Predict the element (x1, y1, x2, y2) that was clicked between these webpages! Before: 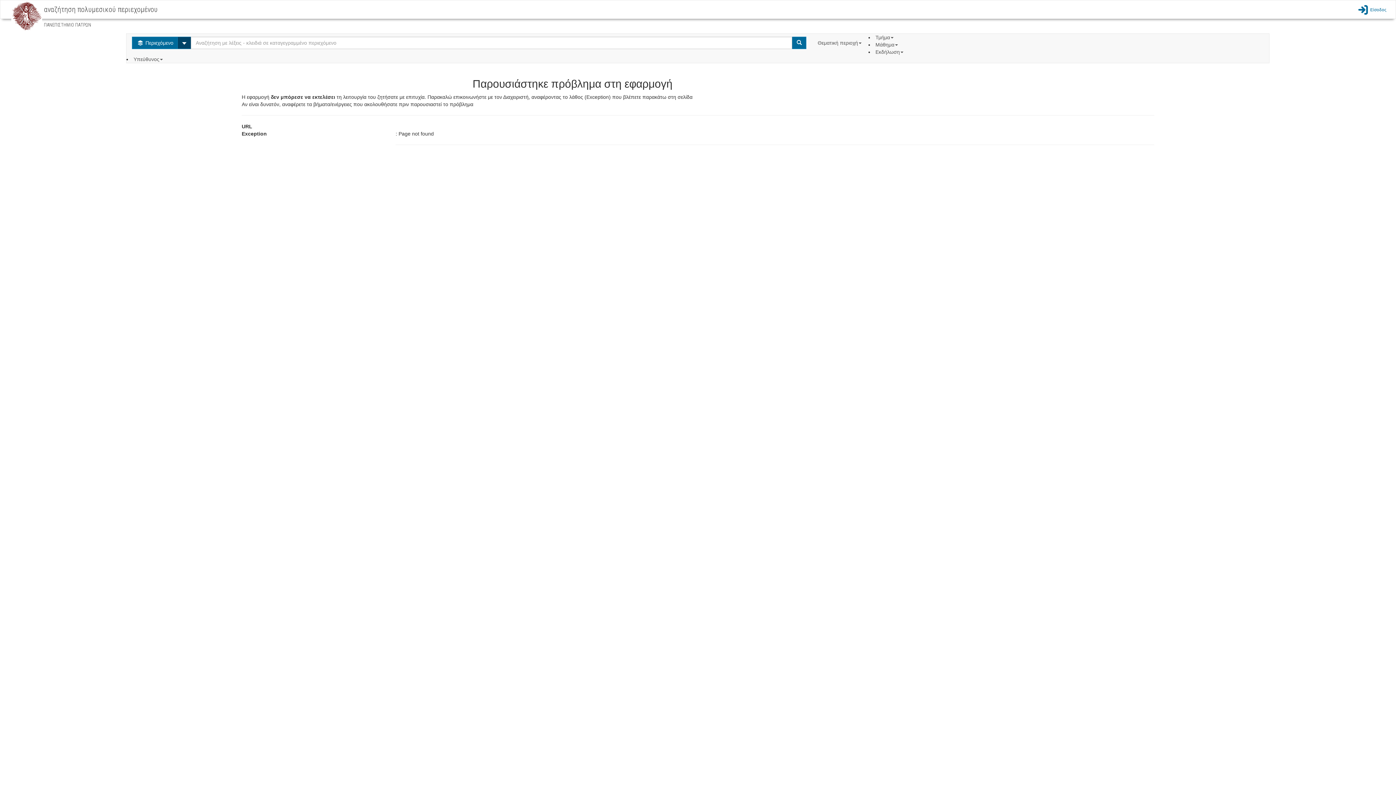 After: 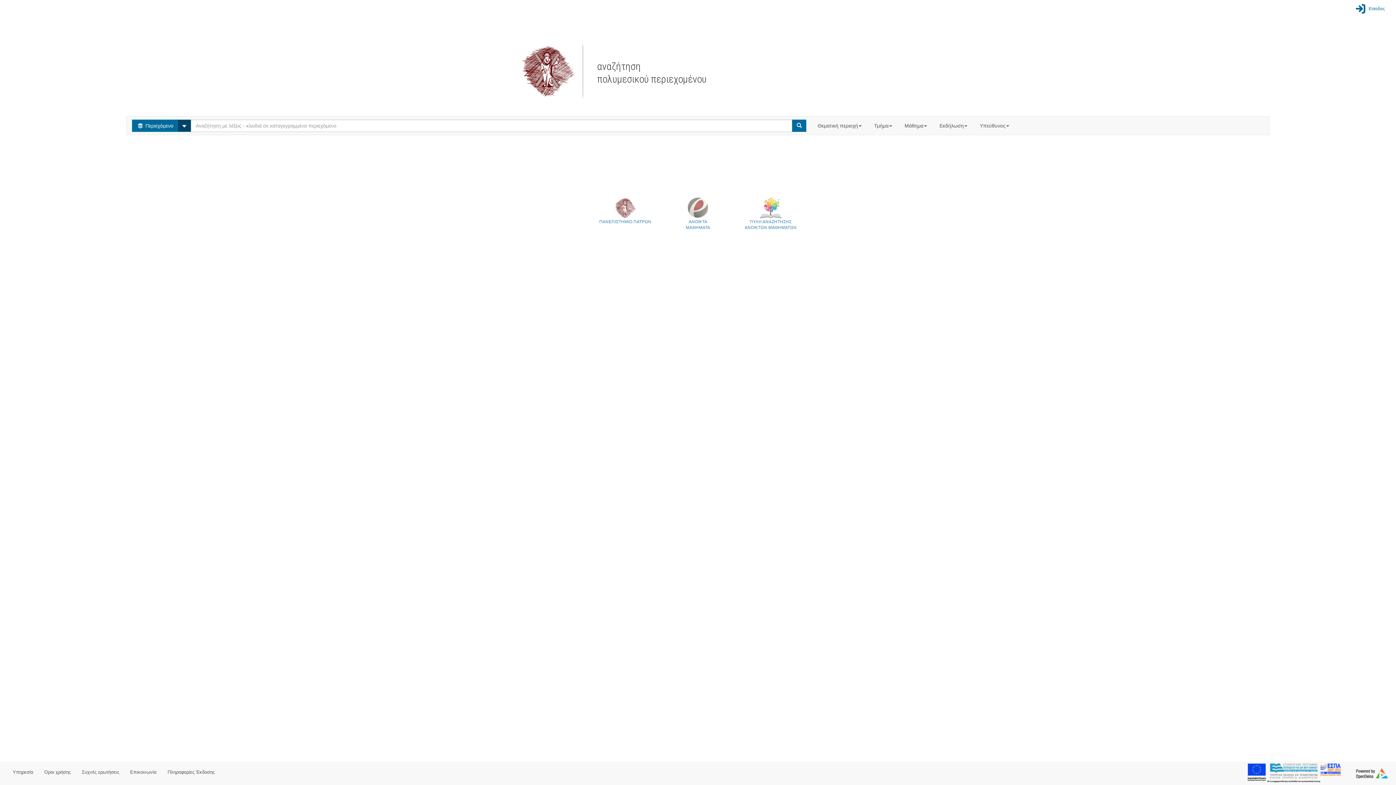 Action: bbox: (11, 12, 42, 18)